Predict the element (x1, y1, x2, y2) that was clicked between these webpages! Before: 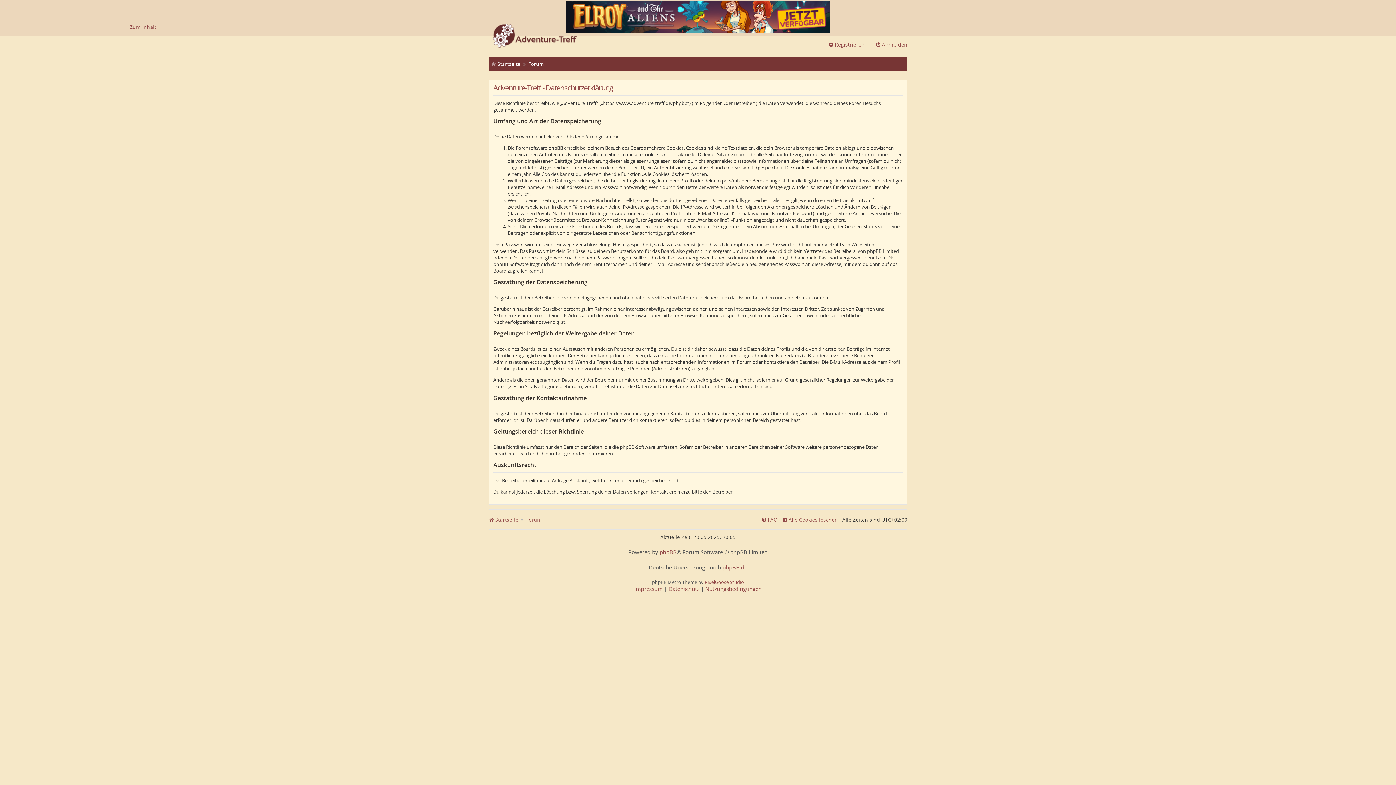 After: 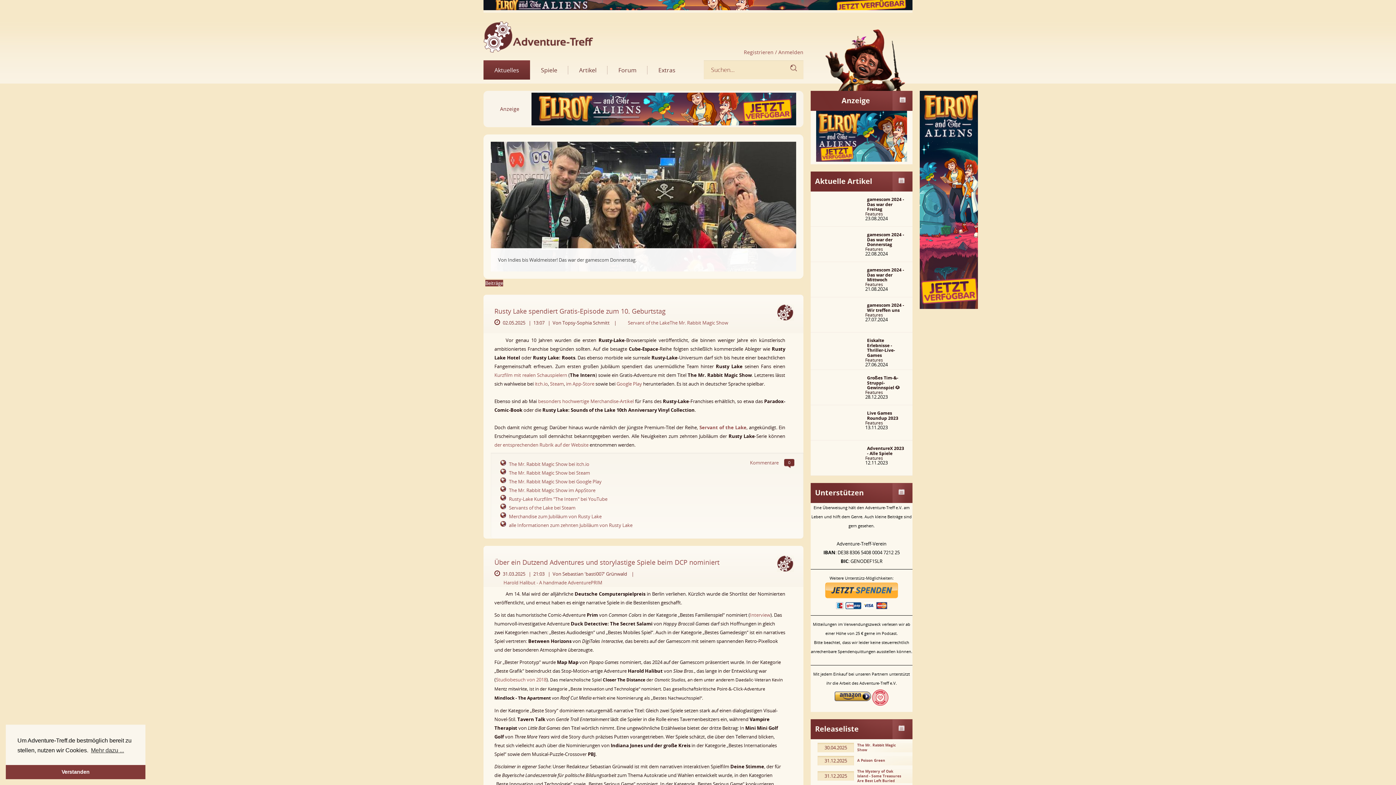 Action: bbox: (490, 58, 520, 69) label: Startseite